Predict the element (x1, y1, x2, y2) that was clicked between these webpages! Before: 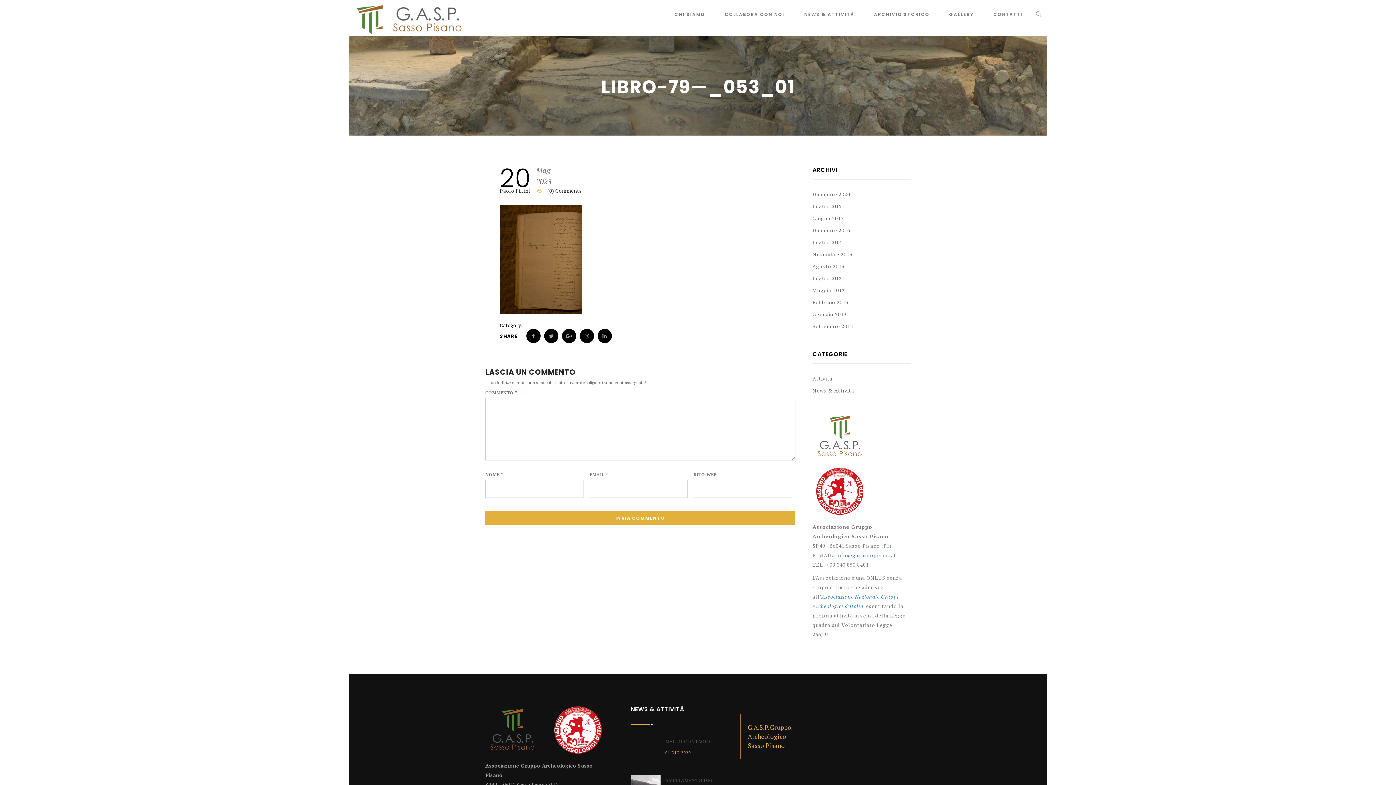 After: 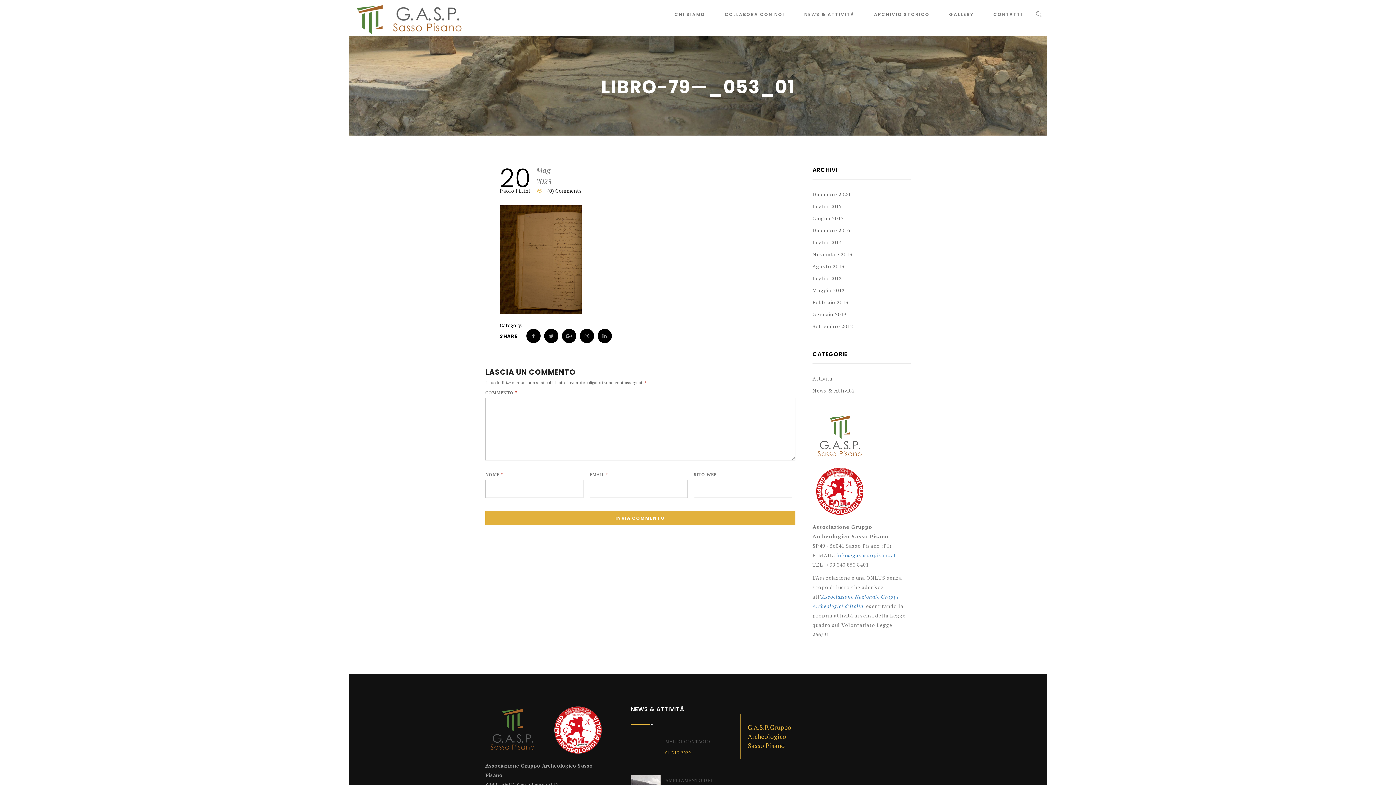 Action: bbox: (550, 729, 605, 736)